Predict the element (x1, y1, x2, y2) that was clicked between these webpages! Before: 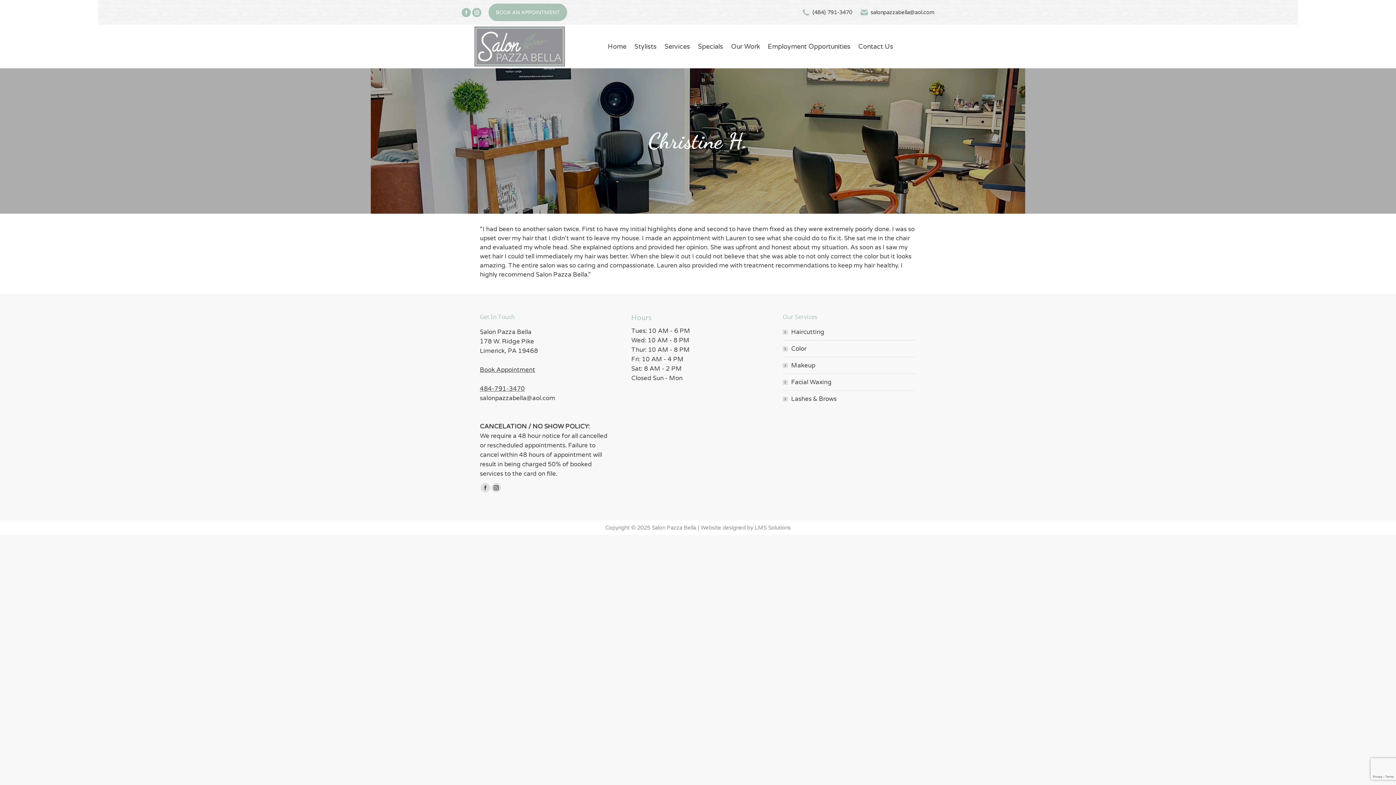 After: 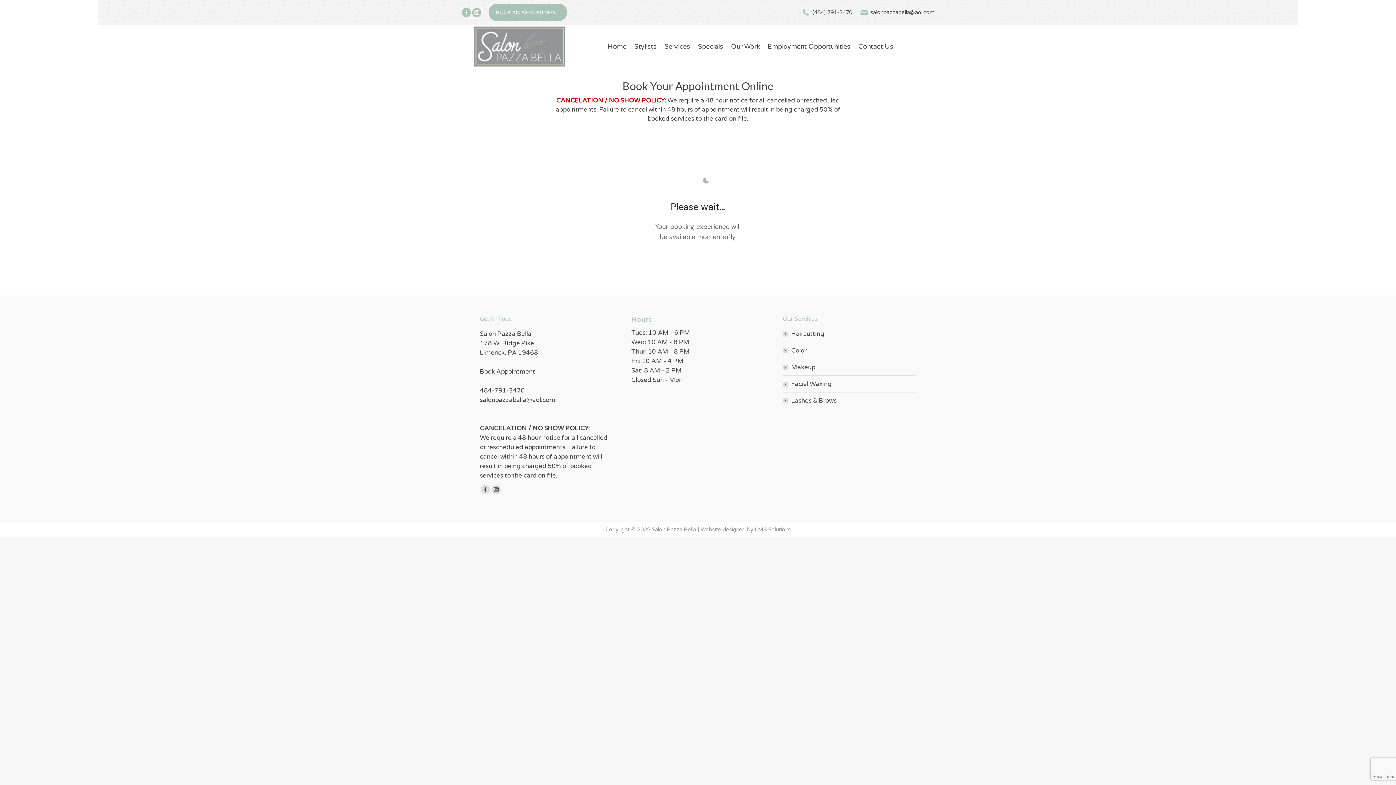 Action: bbox: (480, 366, 535, 373) label: Book Appointment